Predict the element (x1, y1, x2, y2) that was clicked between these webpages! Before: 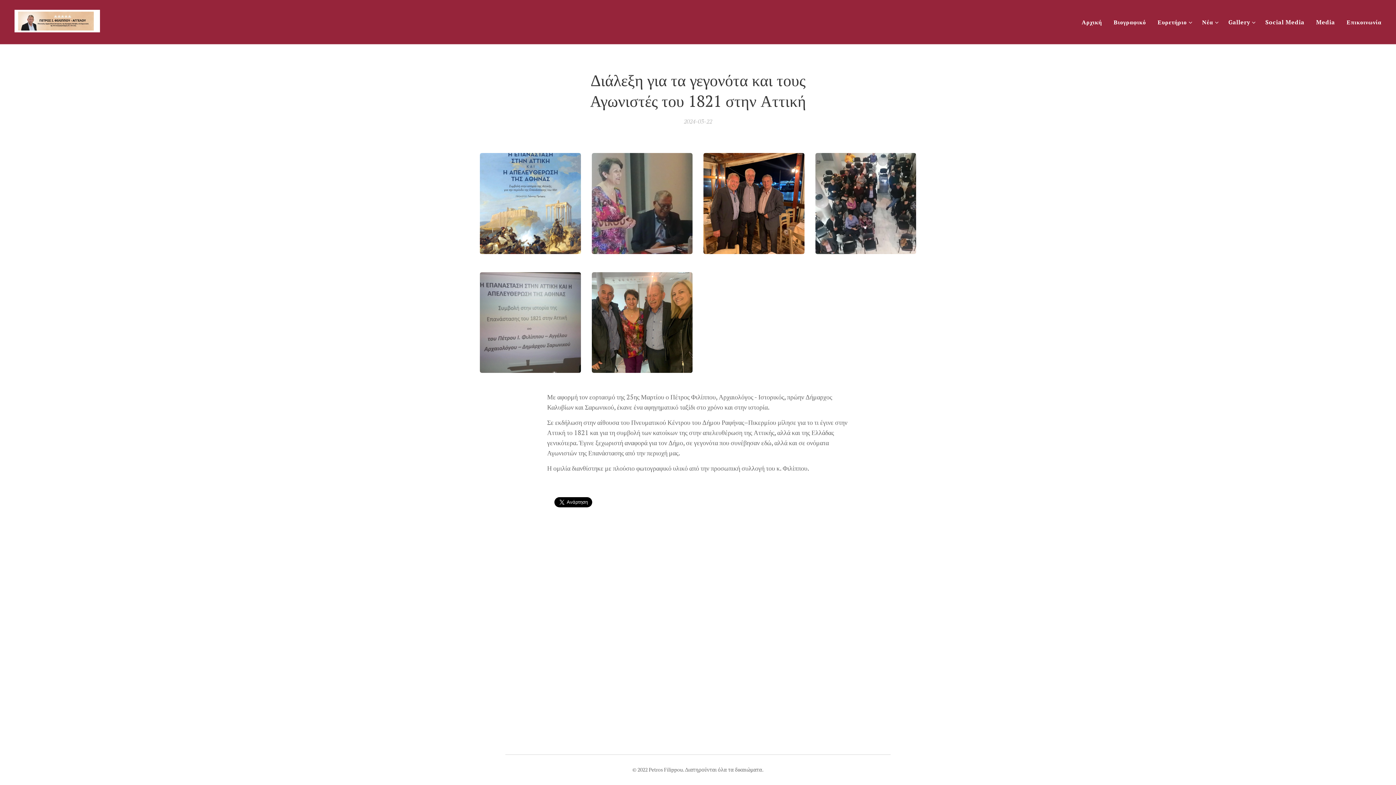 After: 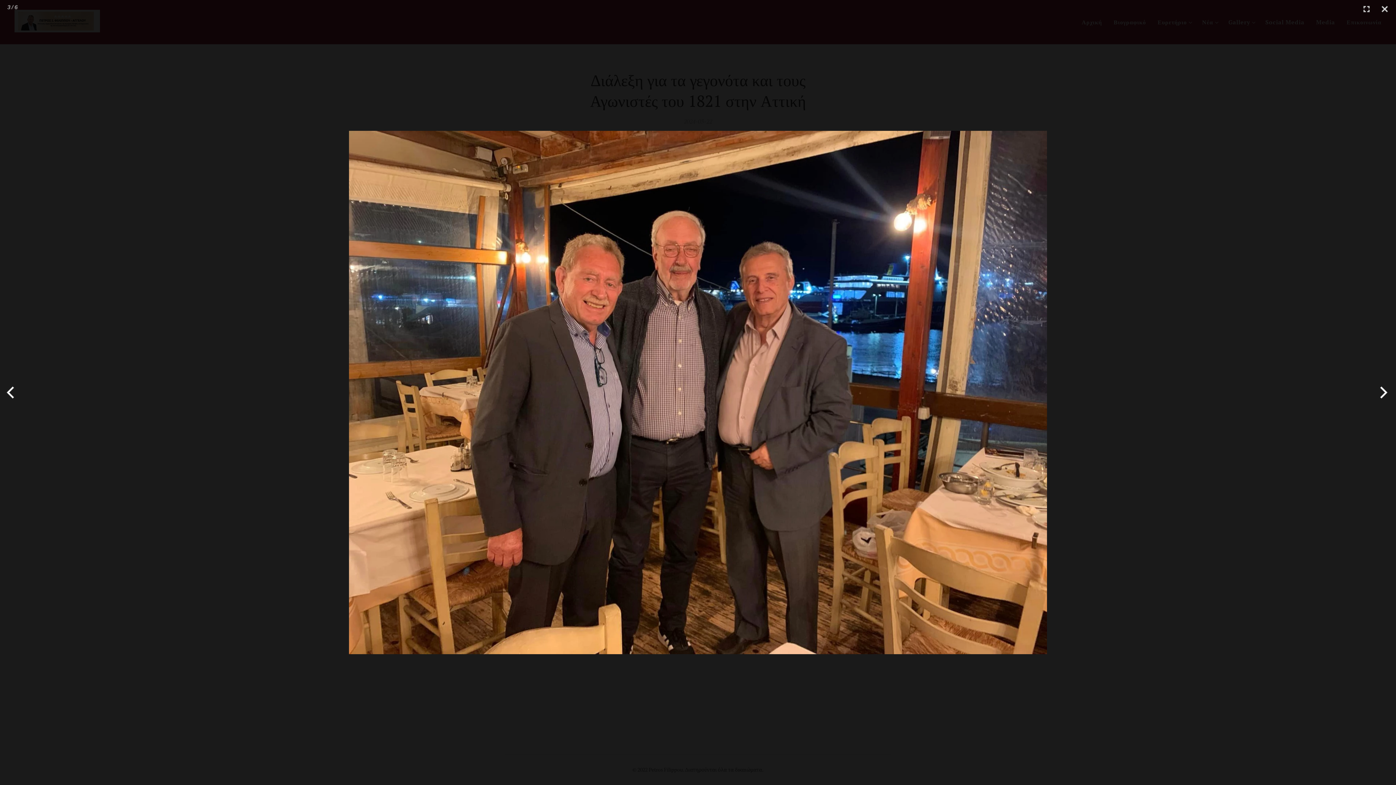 Action: bbox: (703, 153, 804, 254)